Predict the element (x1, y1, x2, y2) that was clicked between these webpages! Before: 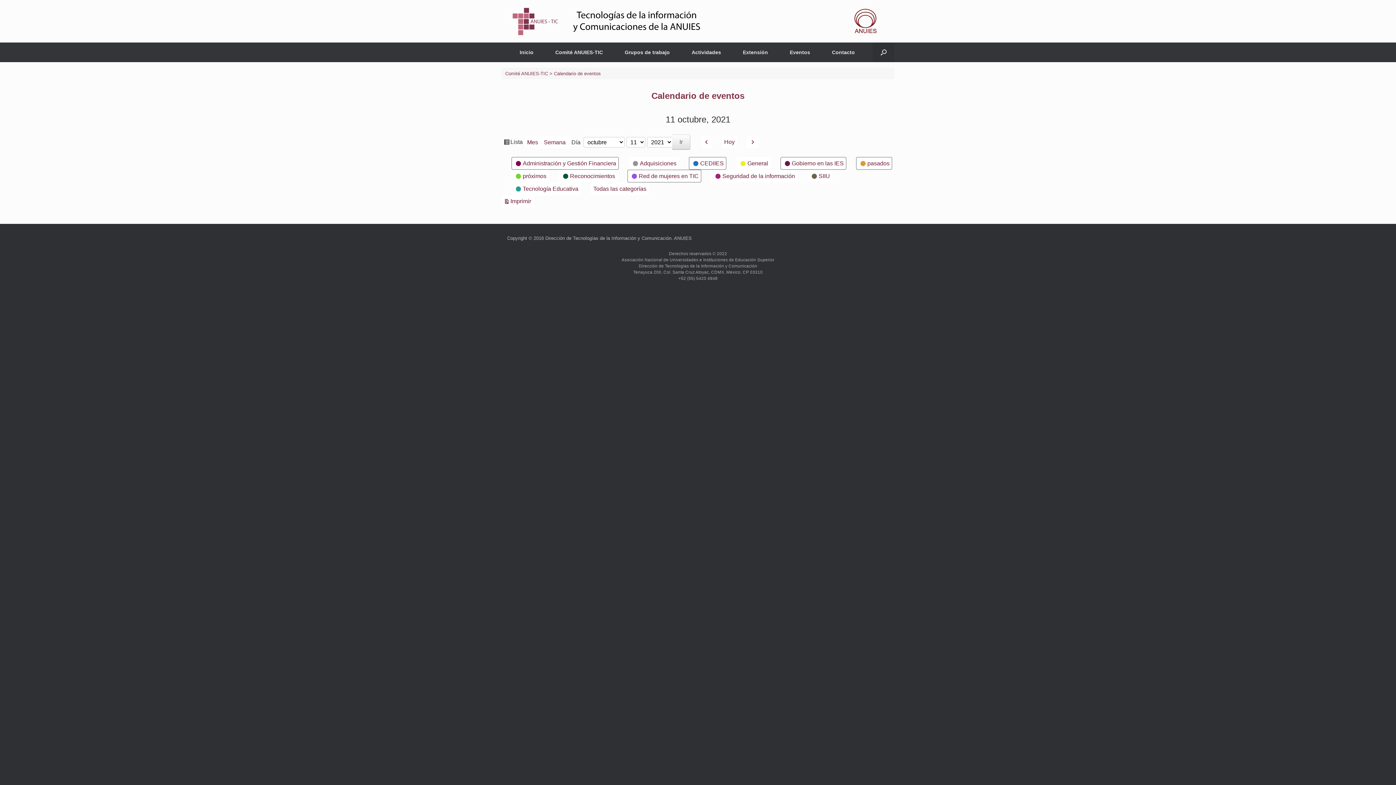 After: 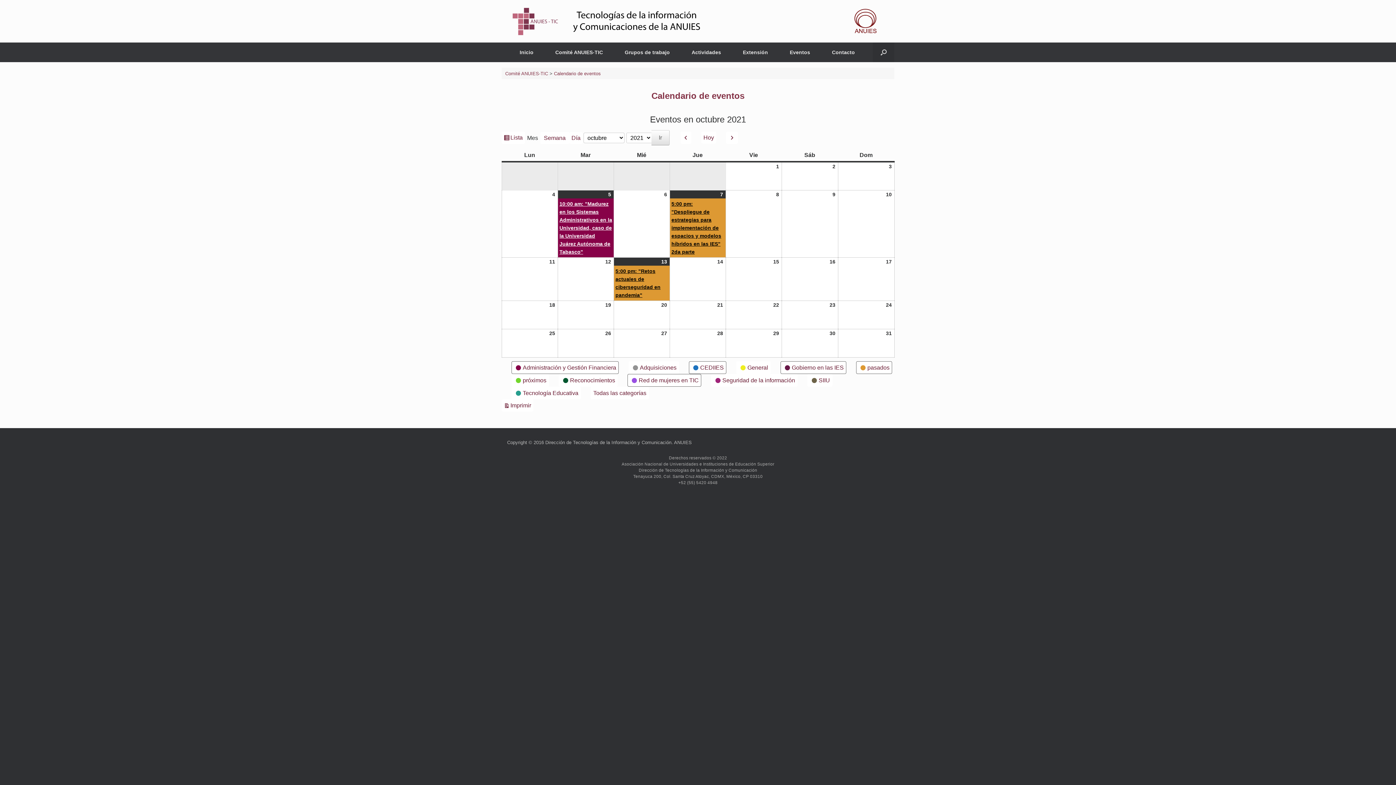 Action: bbox: (525, 136, 540, 148) label: Mes